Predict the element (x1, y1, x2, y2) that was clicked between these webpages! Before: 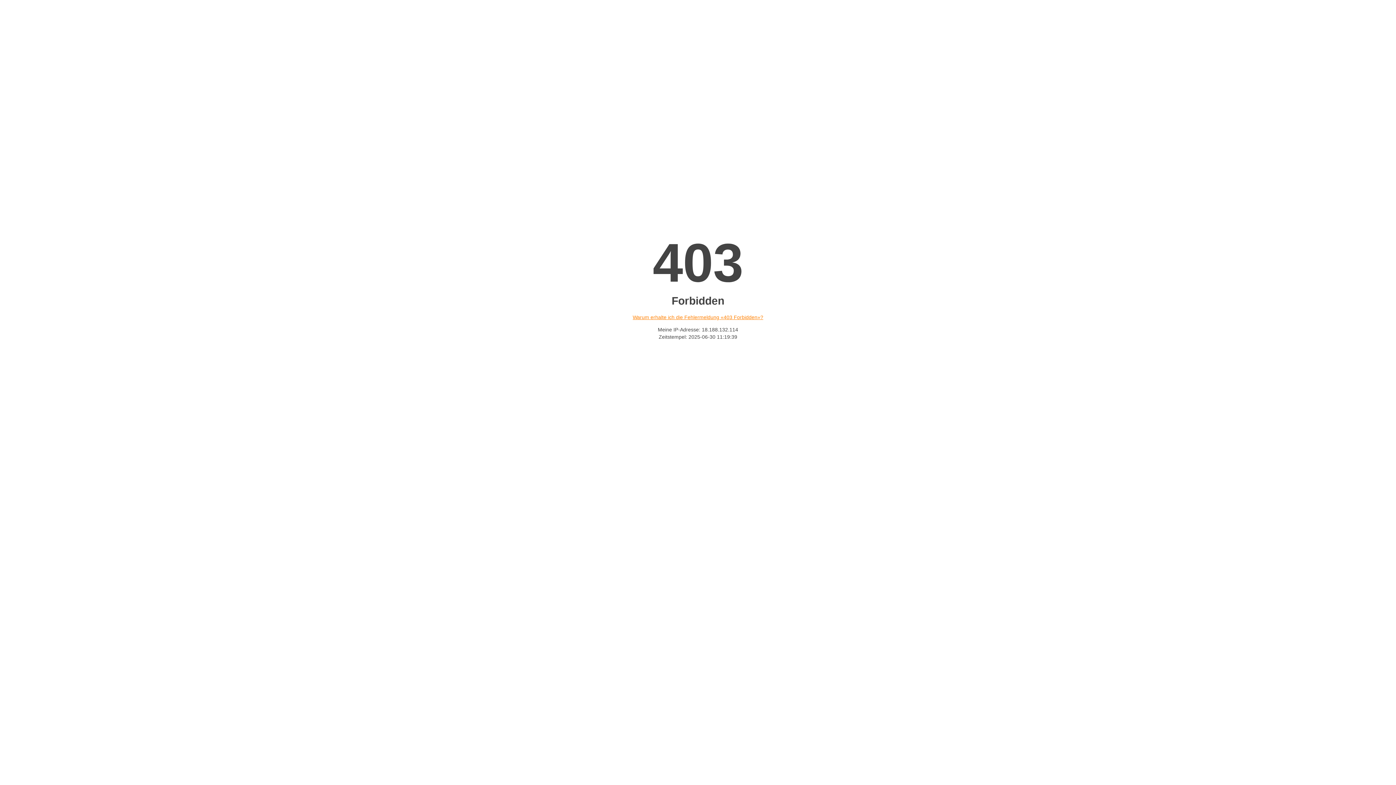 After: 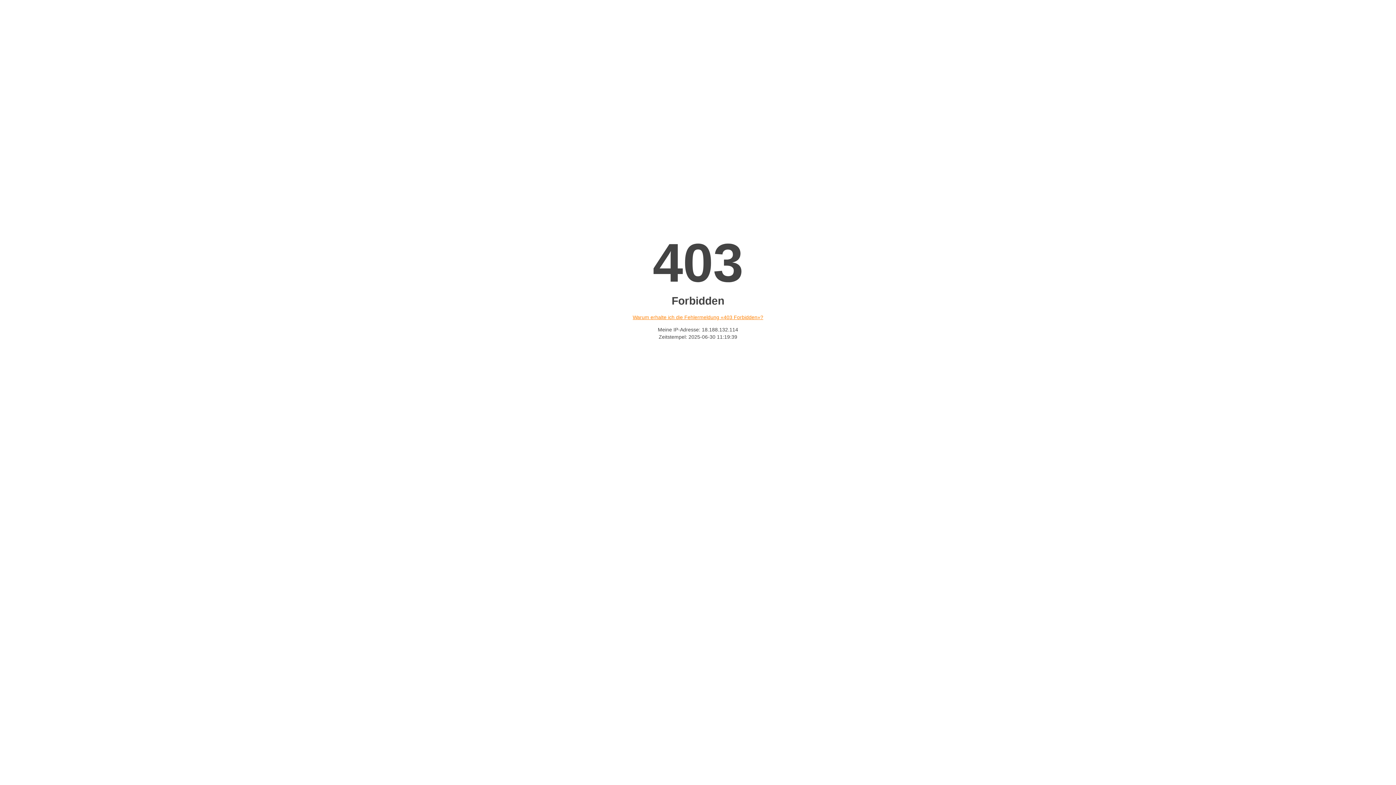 Action: label: Warum erhalte ich die Fehlermeldung «403 Forbidden»? bbox: (632, 314, 763, 320)